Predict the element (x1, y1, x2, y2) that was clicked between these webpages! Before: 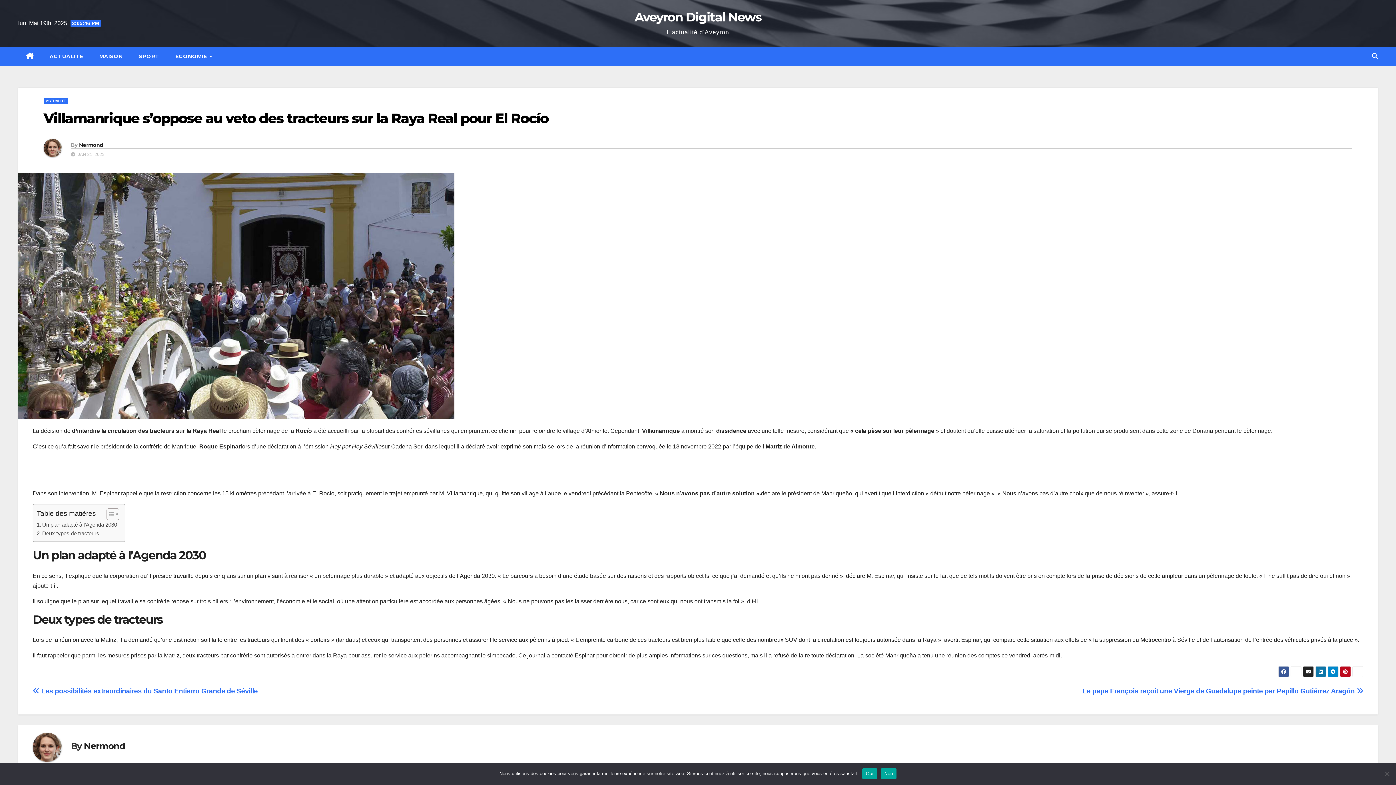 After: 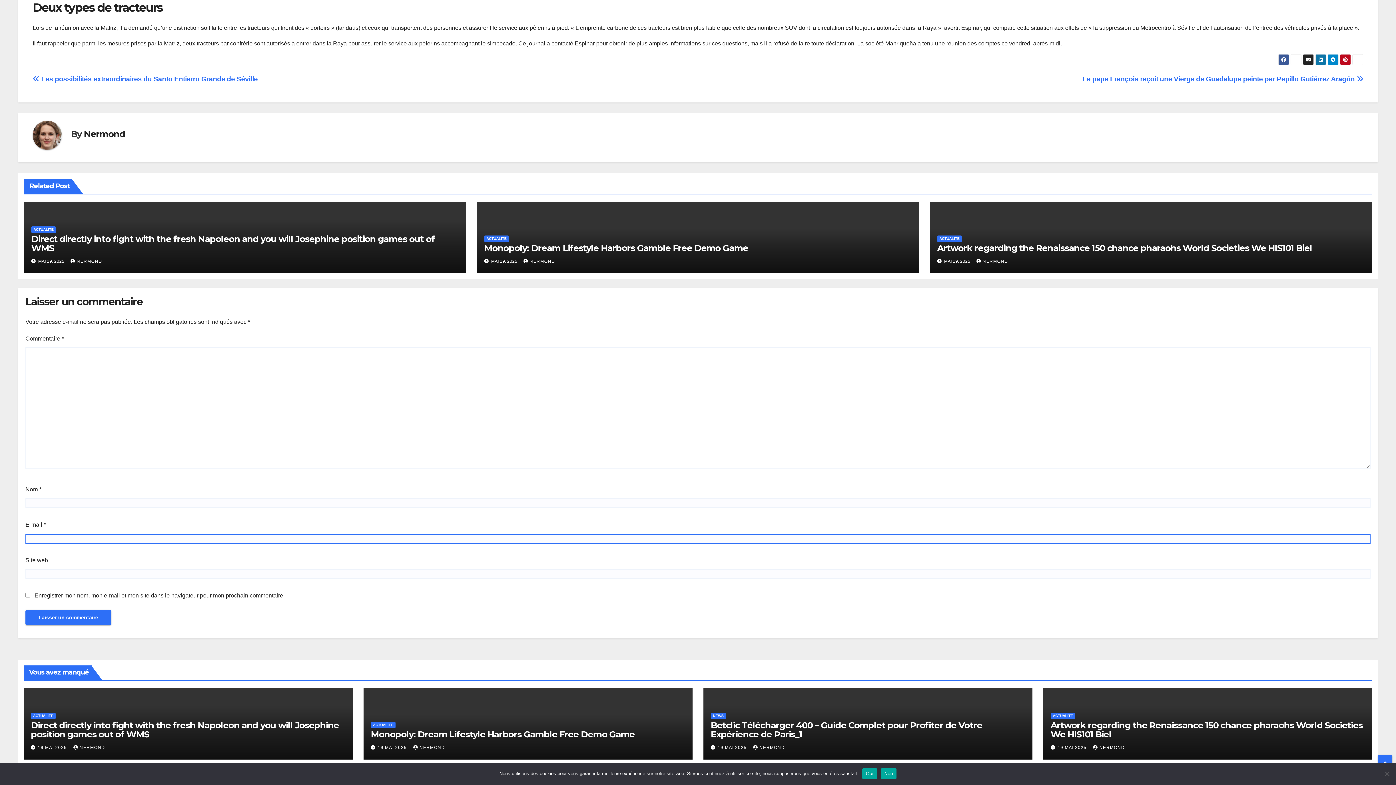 Action: label: Deux types de tracteurs bbox: (36, 529, 99, 538)